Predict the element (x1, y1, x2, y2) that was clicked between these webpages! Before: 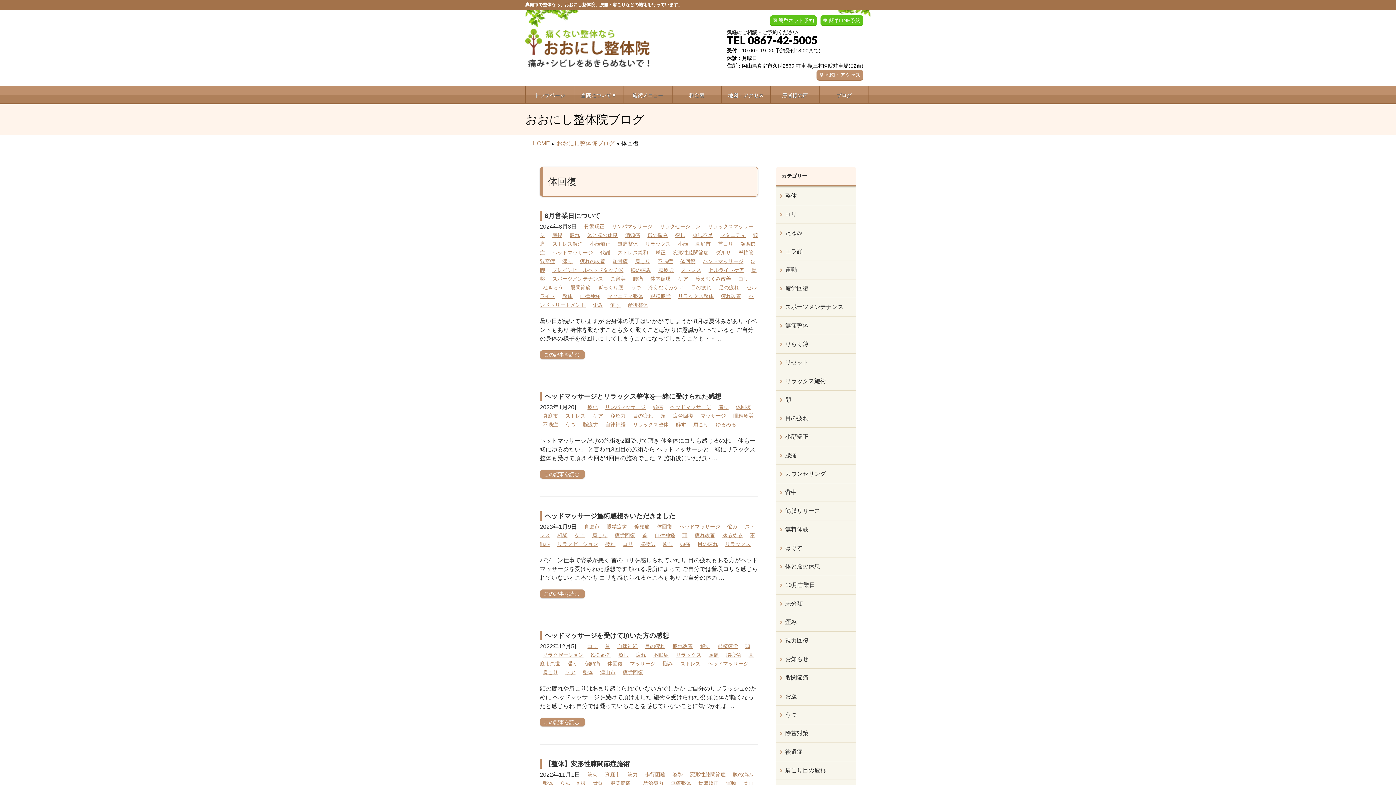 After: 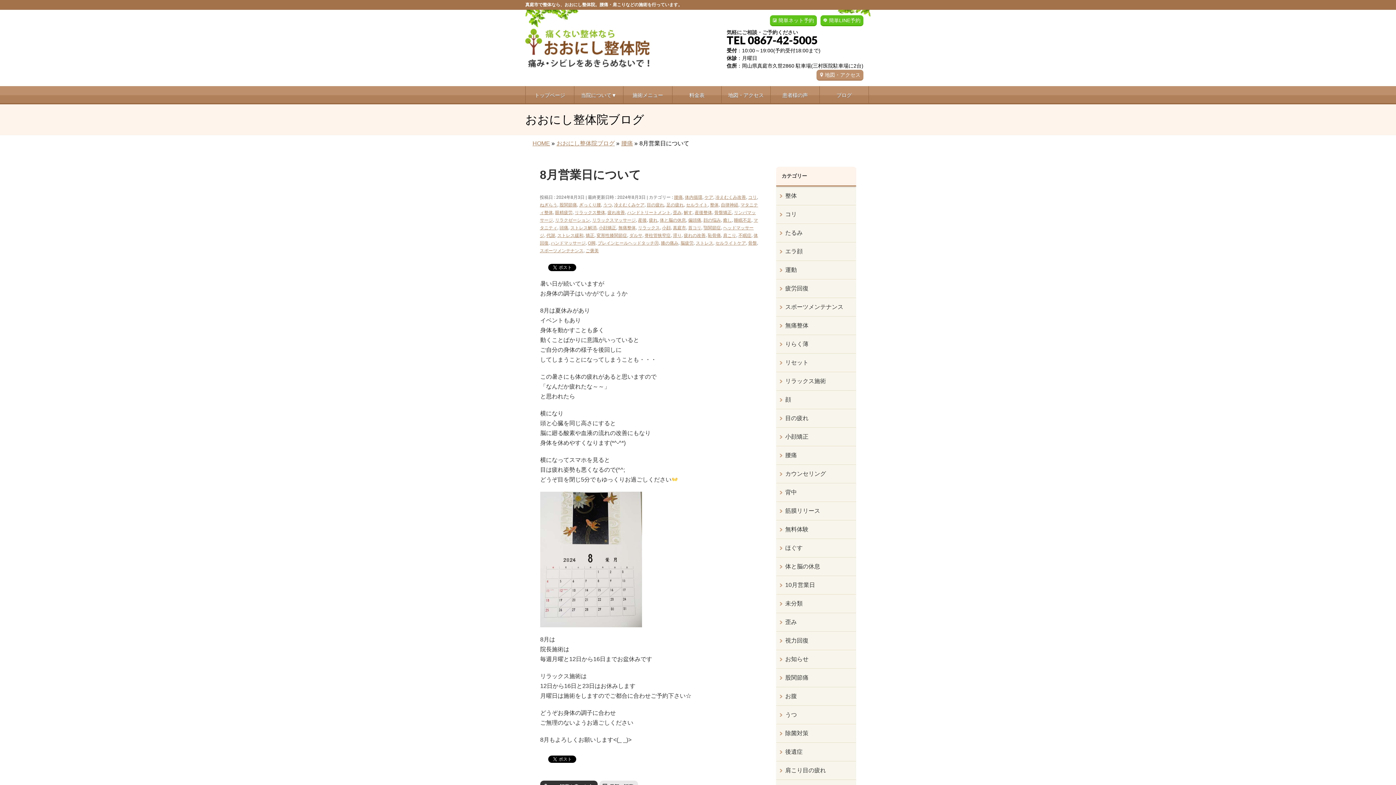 Action: bbox: (544, 212, 600, 219) label: 8月営業日について